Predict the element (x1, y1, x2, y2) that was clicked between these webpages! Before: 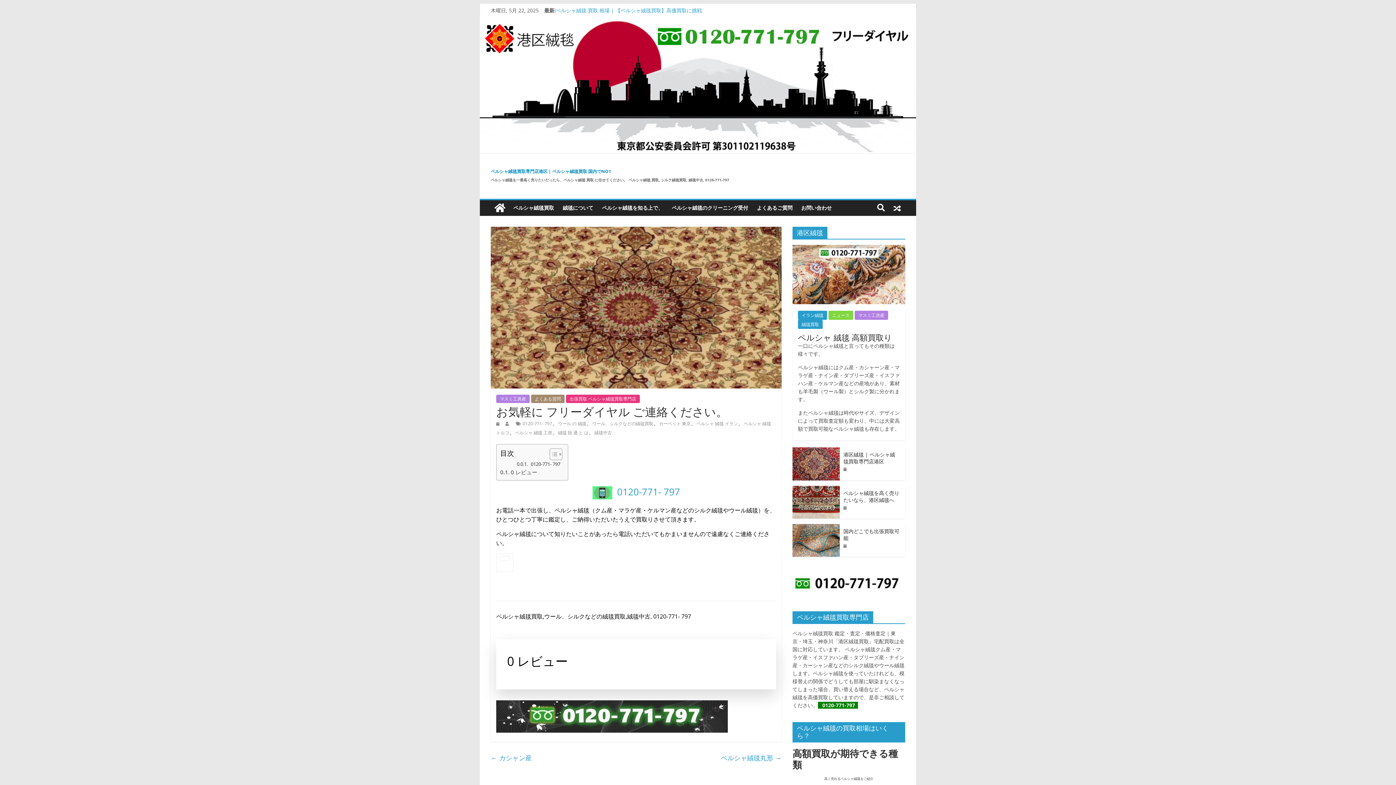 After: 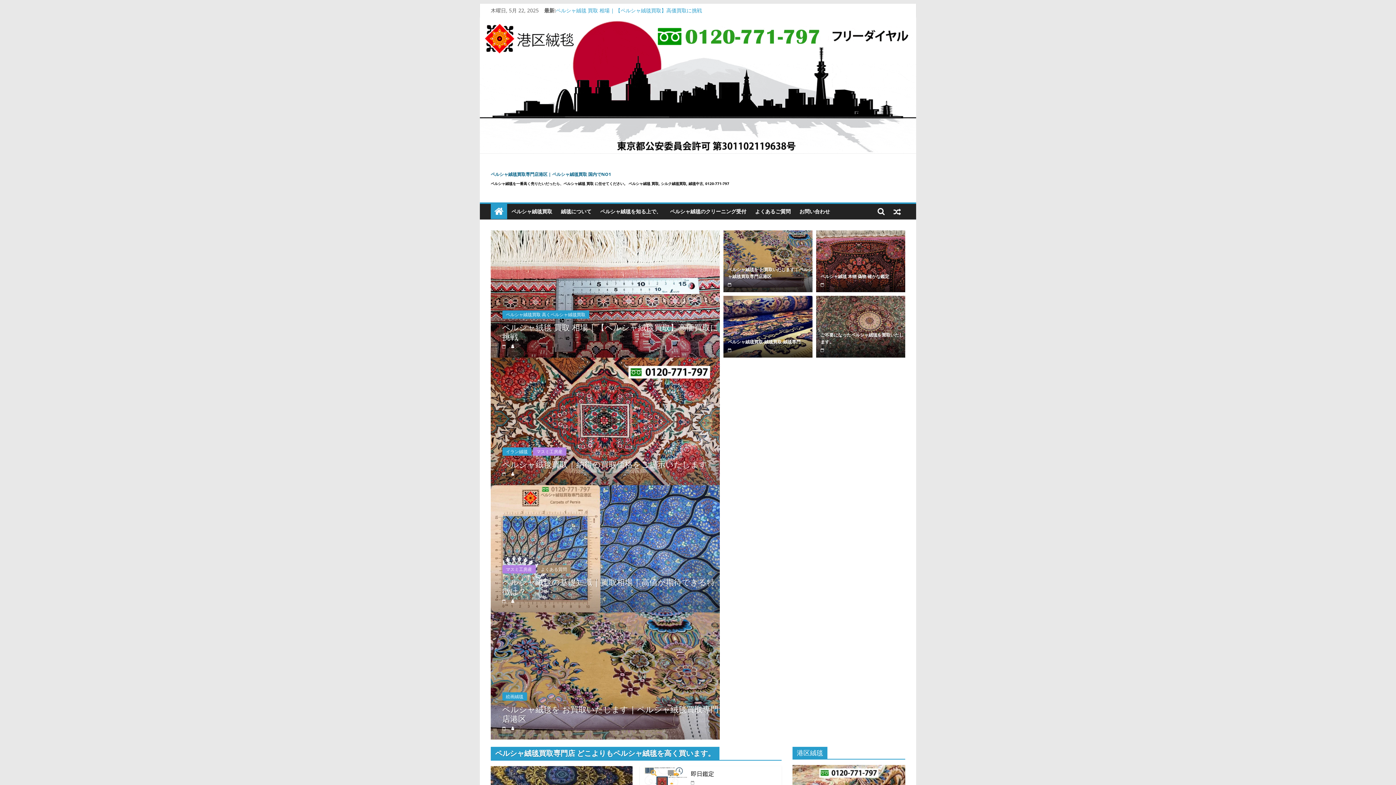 Action: bbox: (490, 200, 509, 216)